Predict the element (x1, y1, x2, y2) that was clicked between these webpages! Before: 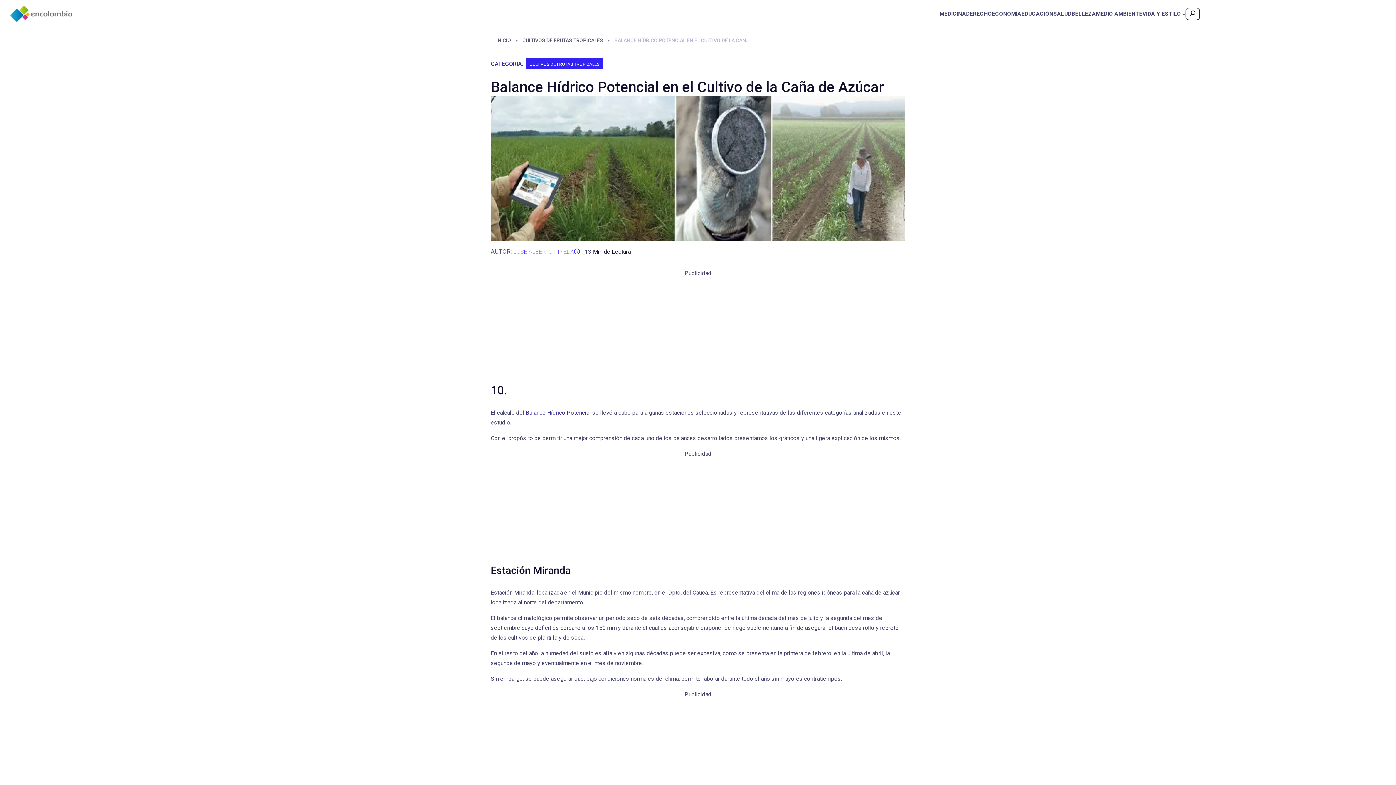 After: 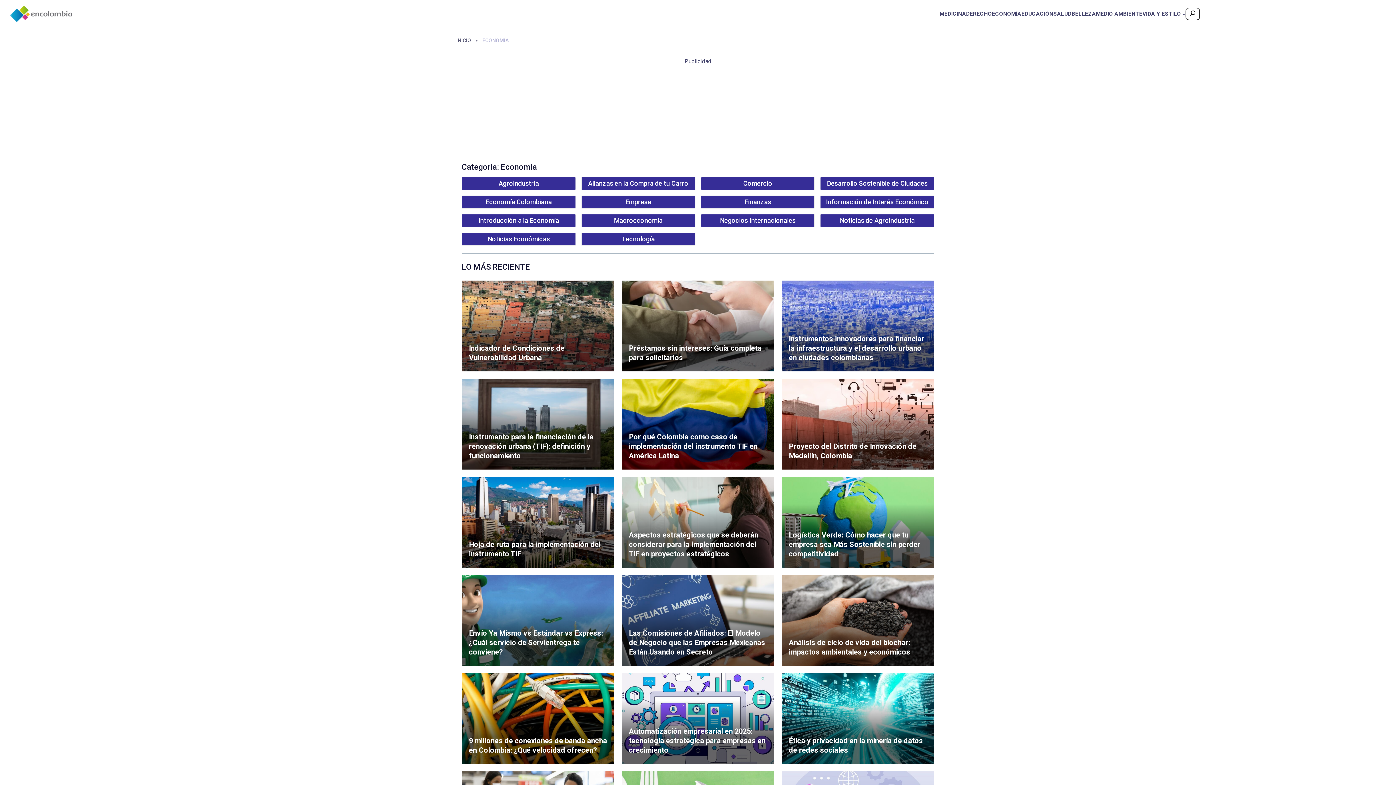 Action: bbox: (992, 8, 1021, 18) label: ECONOMÍA